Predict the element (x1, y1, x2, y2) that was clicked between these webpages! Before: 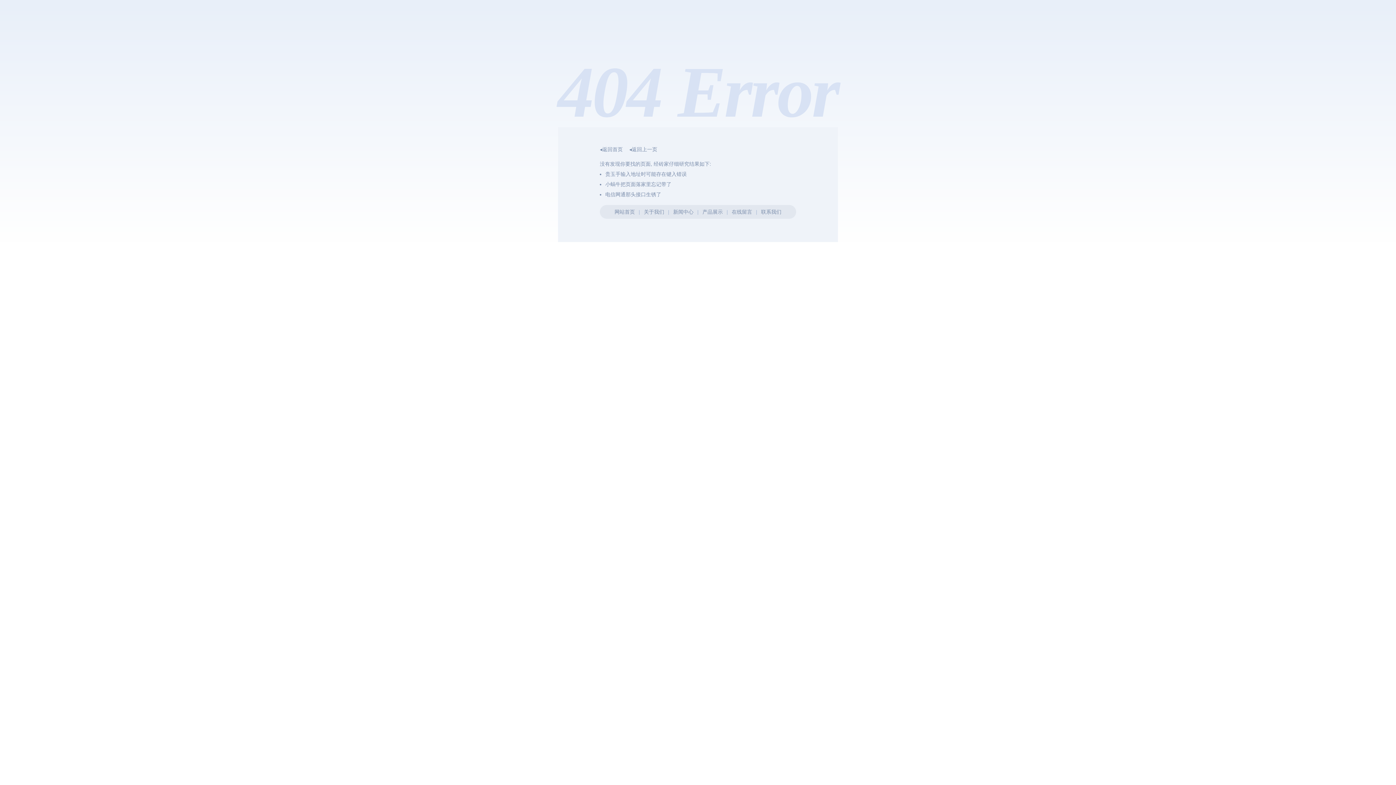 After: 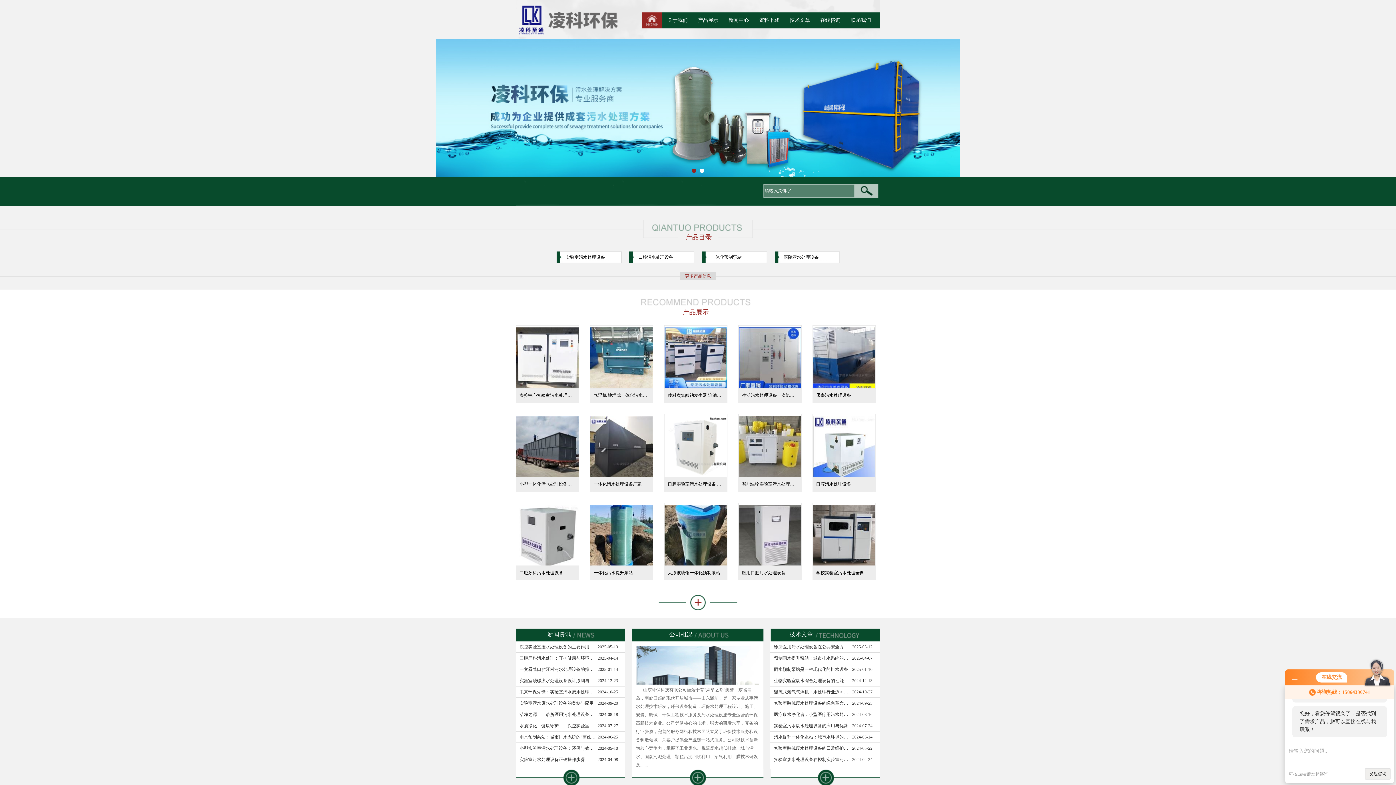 Action: bbox: (614, 209, 635, 214) label: 网站首页